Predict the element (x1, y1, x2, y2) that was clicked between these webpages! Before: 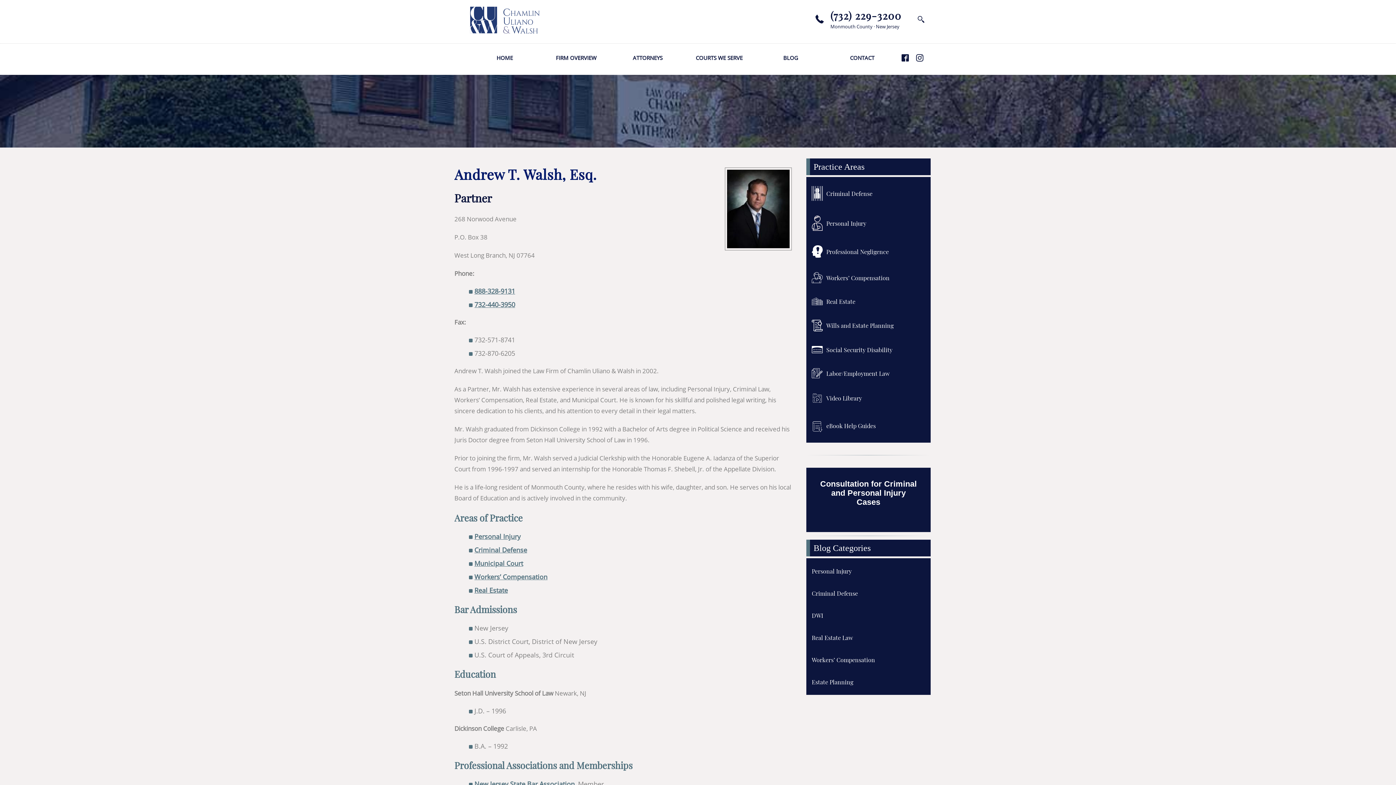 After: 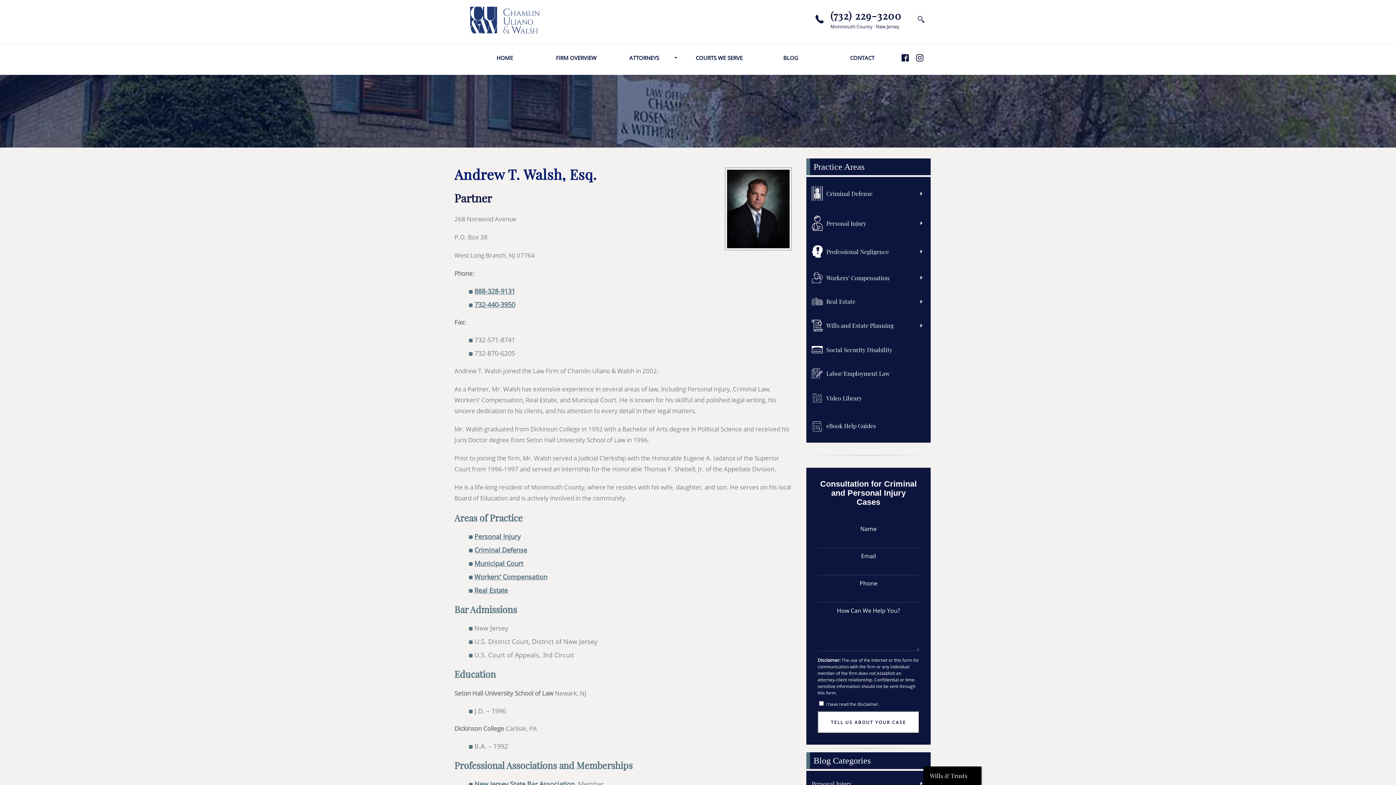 Action: label: Estate Planning bbox: (810, 676, 927, 687)